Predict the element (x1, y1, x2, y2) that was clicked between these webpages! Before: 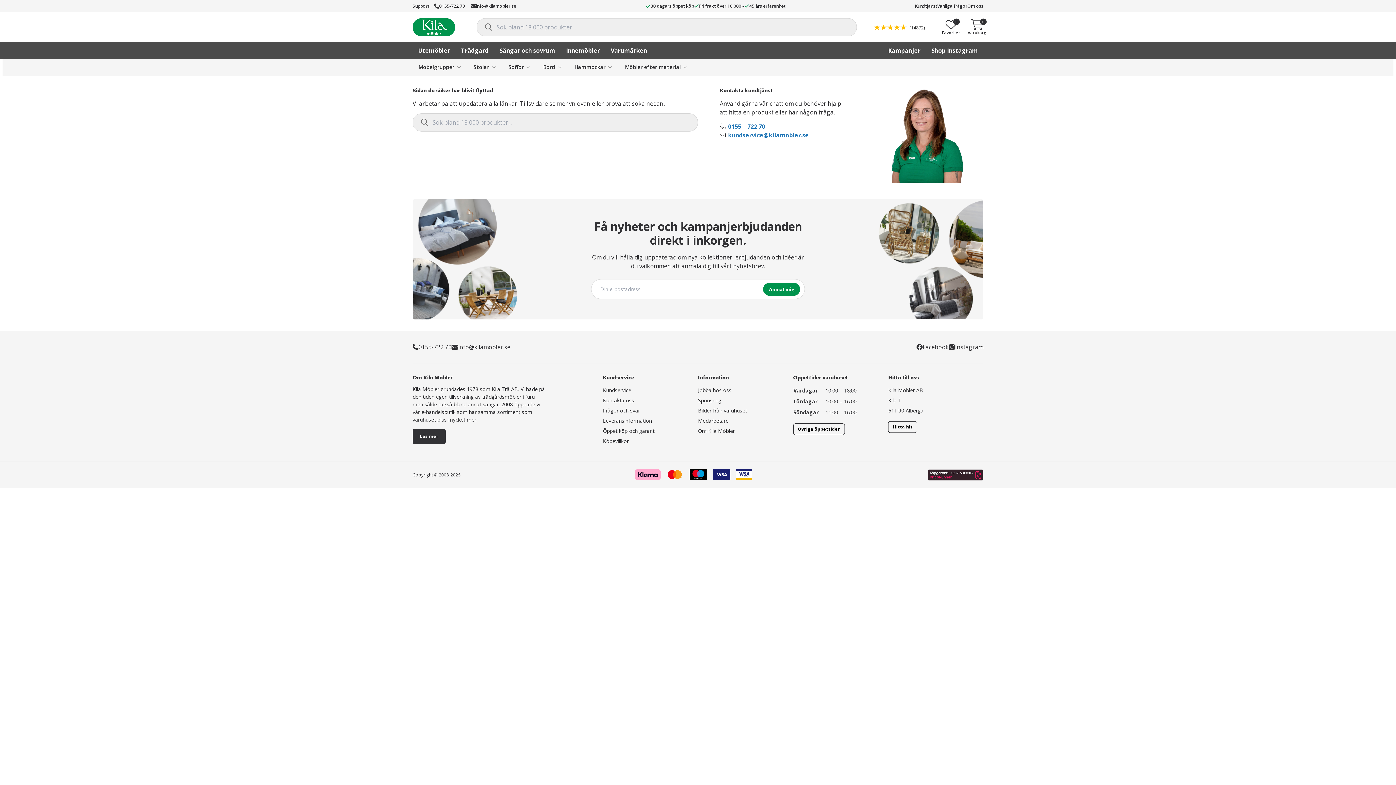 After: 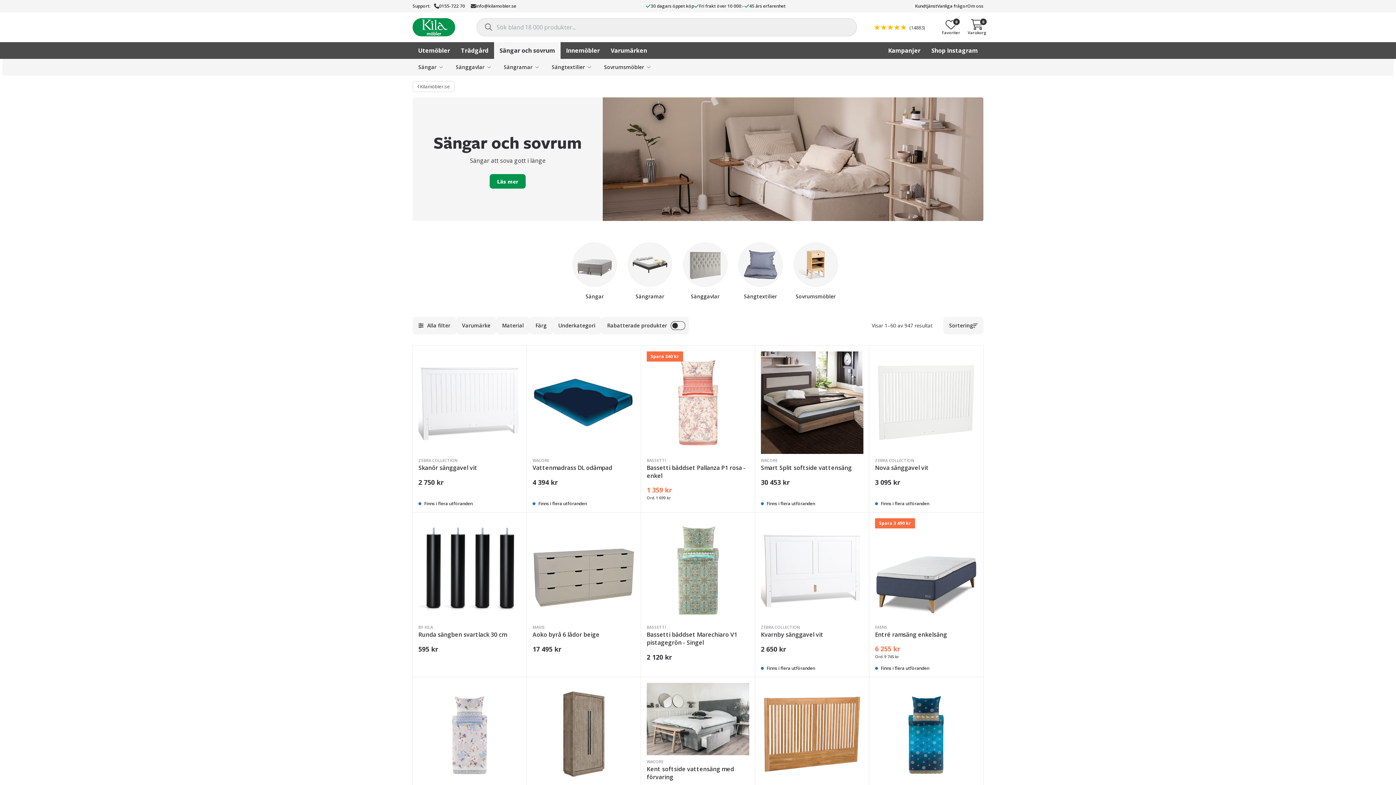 Action: bbox: (494, 42, 560, 58) label: Sängar och sovrum